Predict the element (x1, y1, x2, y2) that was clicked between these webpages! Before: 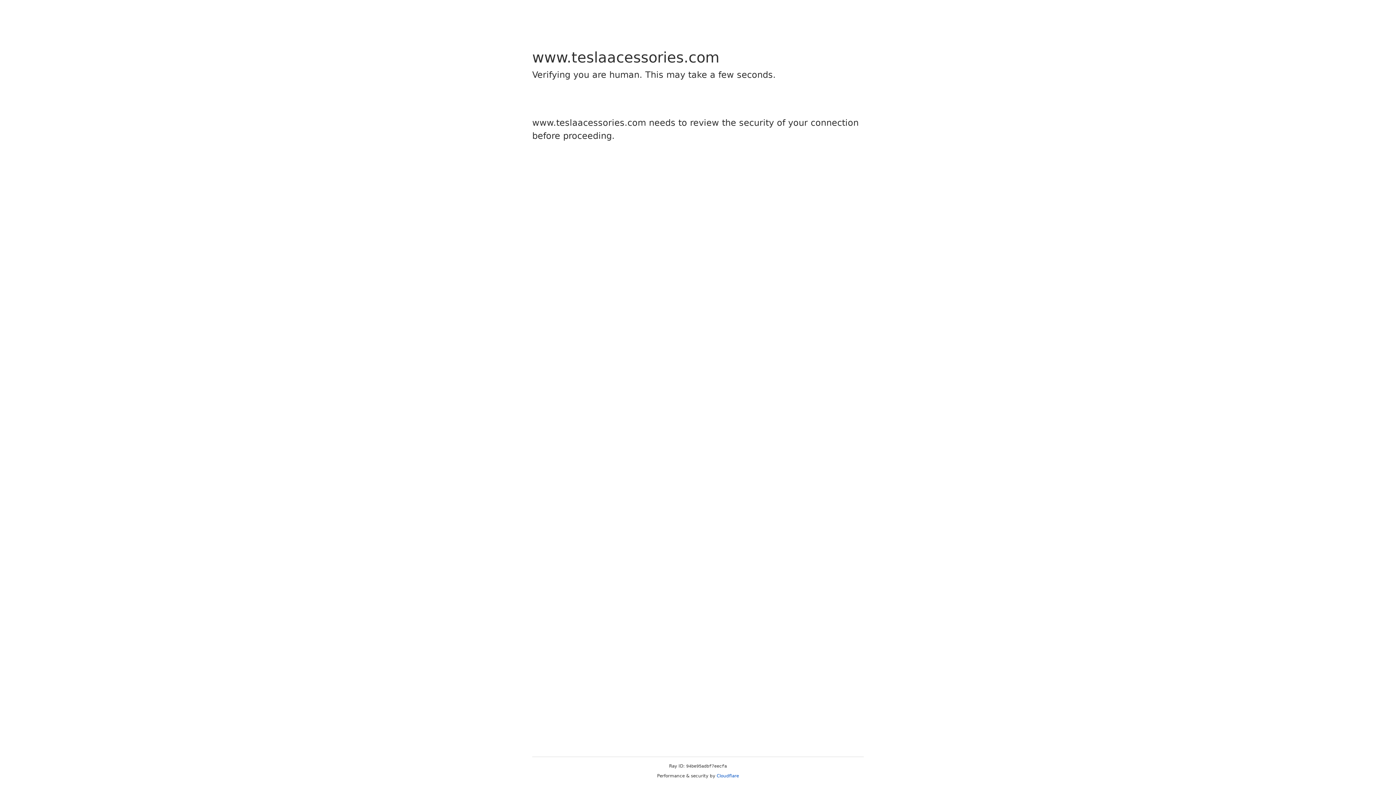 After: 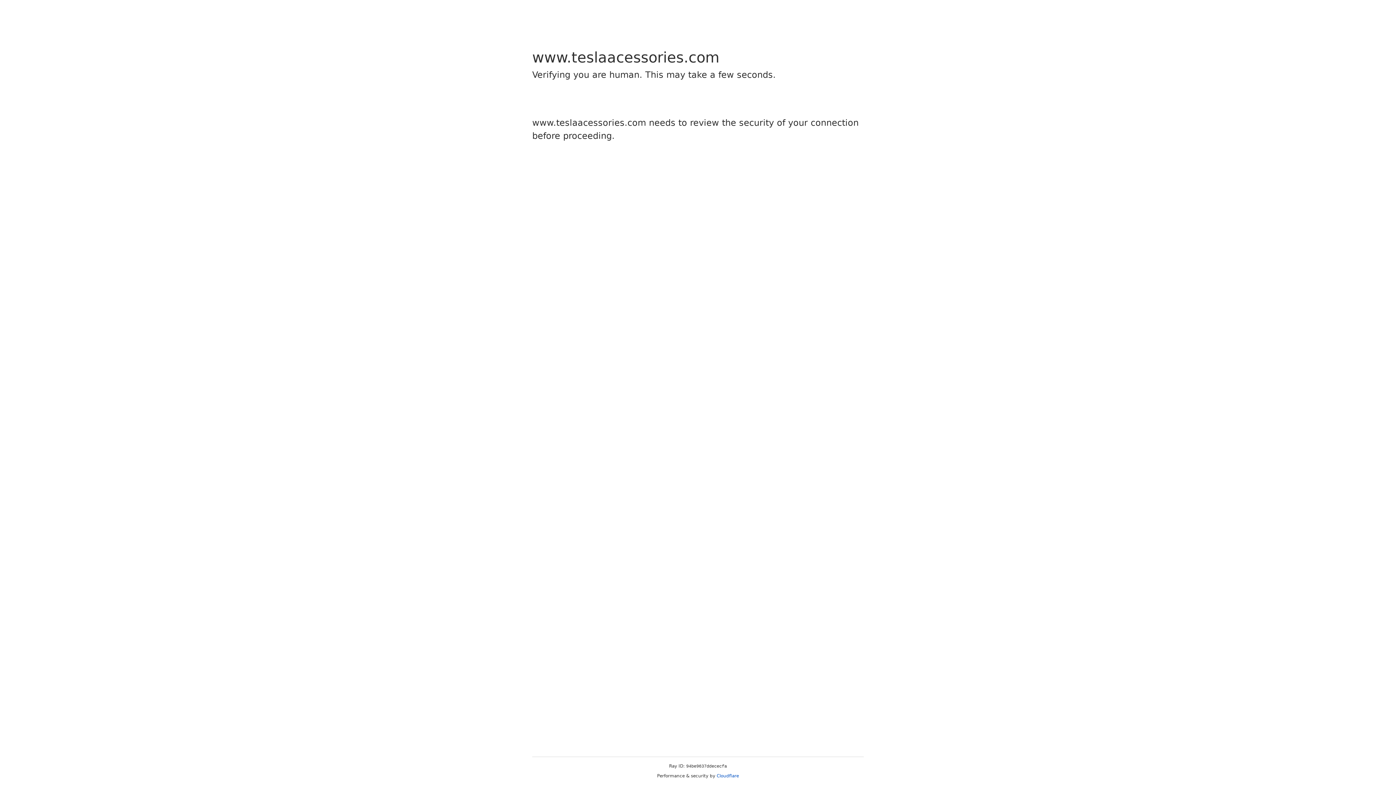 Action: bbox: (716, 773, 739, 778) label: Cloudflare